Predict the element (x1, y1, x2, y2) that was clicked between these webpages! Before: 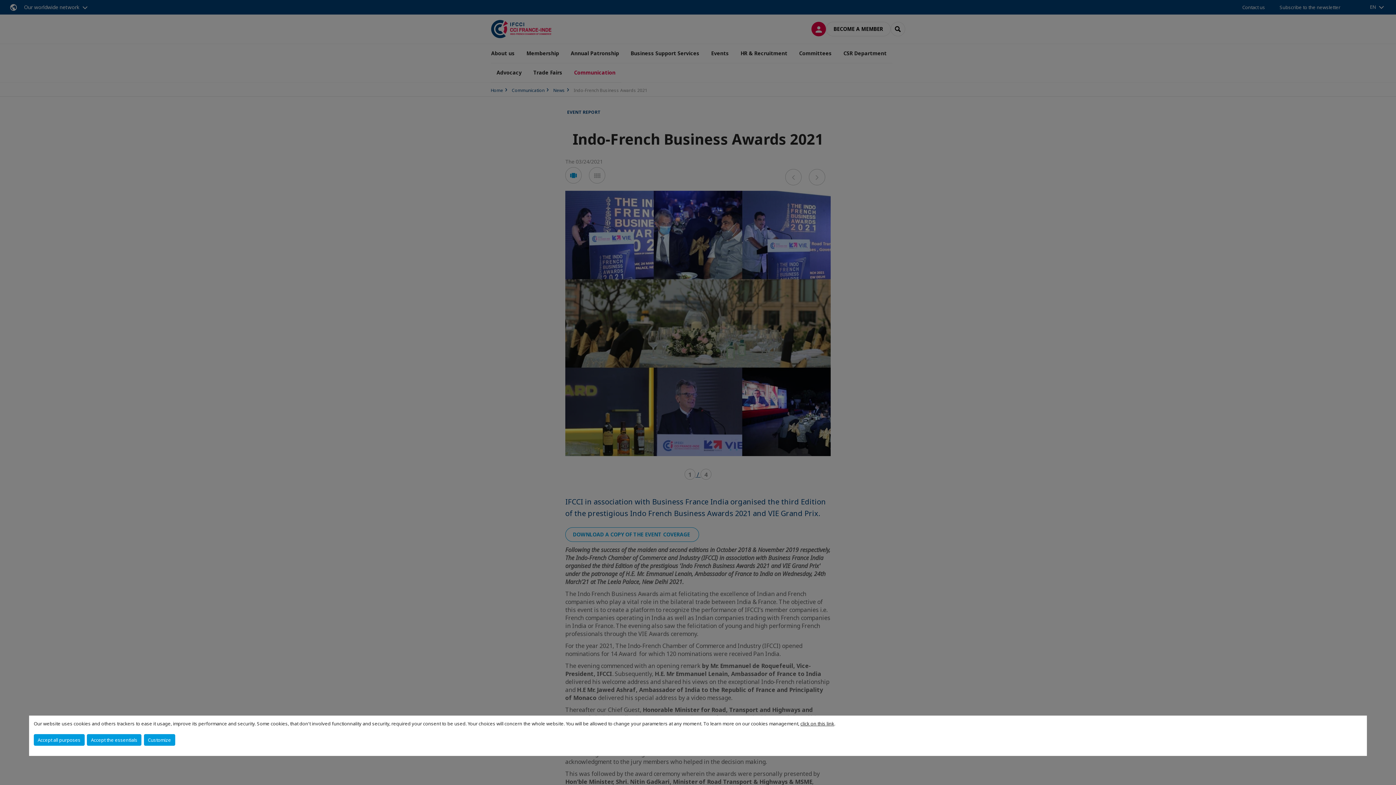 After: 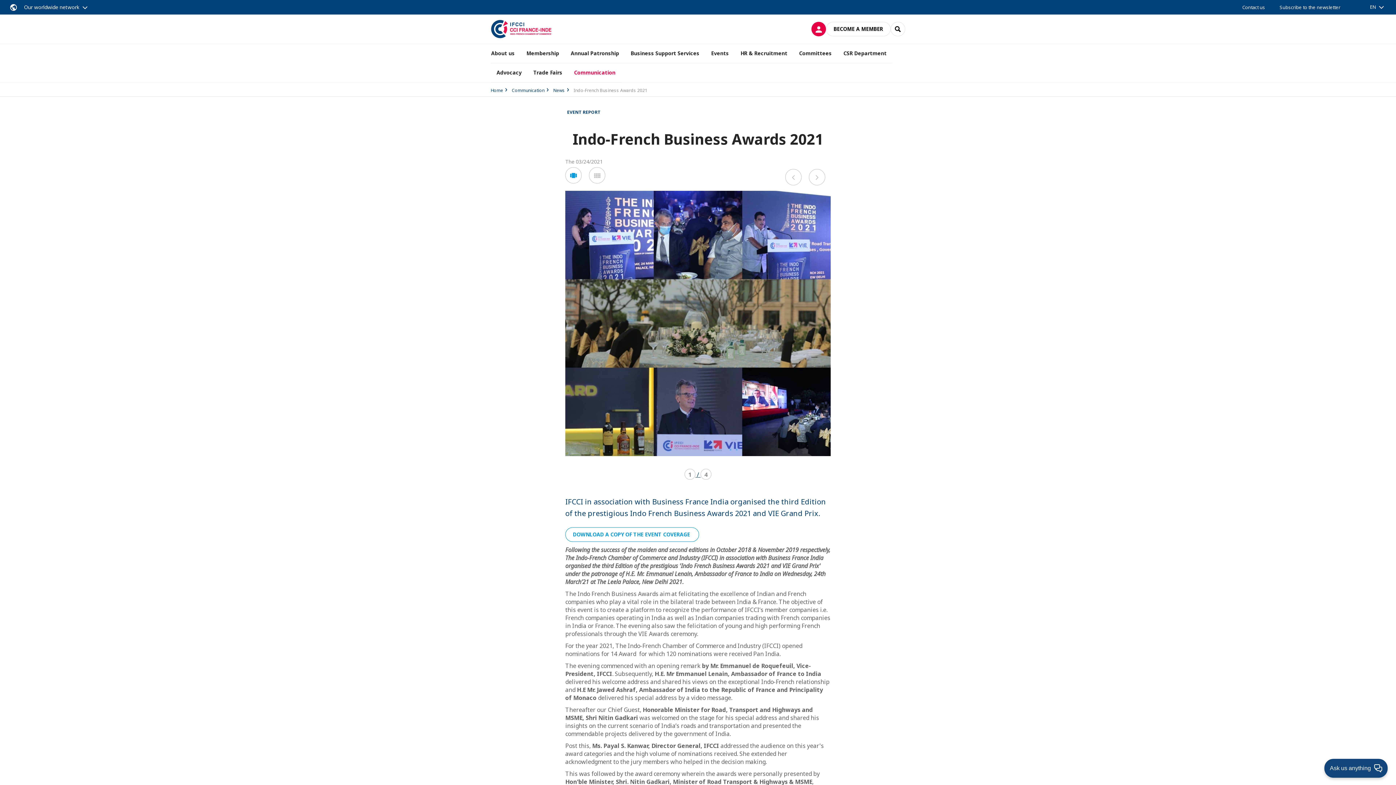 Action: bbox: (33, 734, 84, 746) label: Accept all purposes